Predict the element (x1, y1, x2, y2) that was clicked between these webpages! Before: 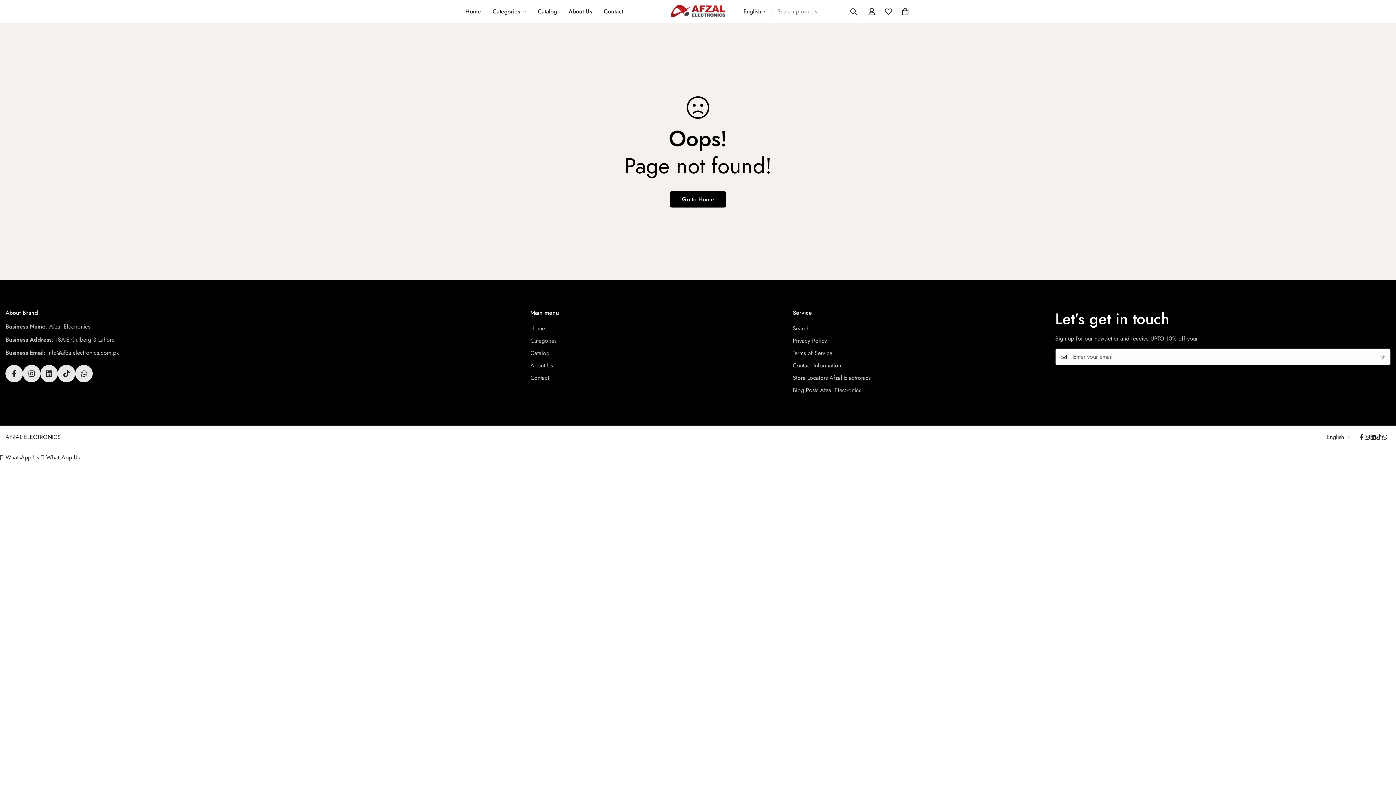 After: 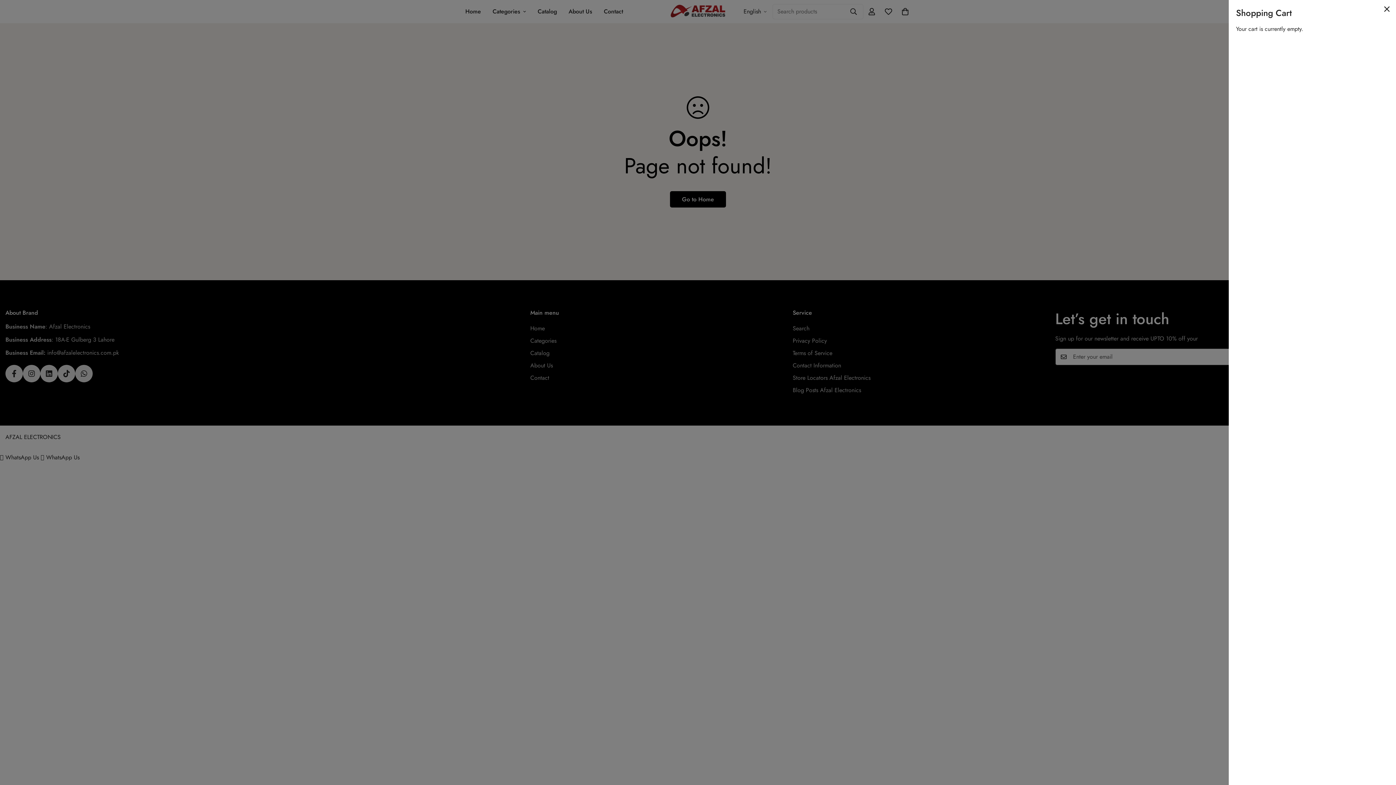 Action: label: 0 bbox: (897, 3, 913, 20)